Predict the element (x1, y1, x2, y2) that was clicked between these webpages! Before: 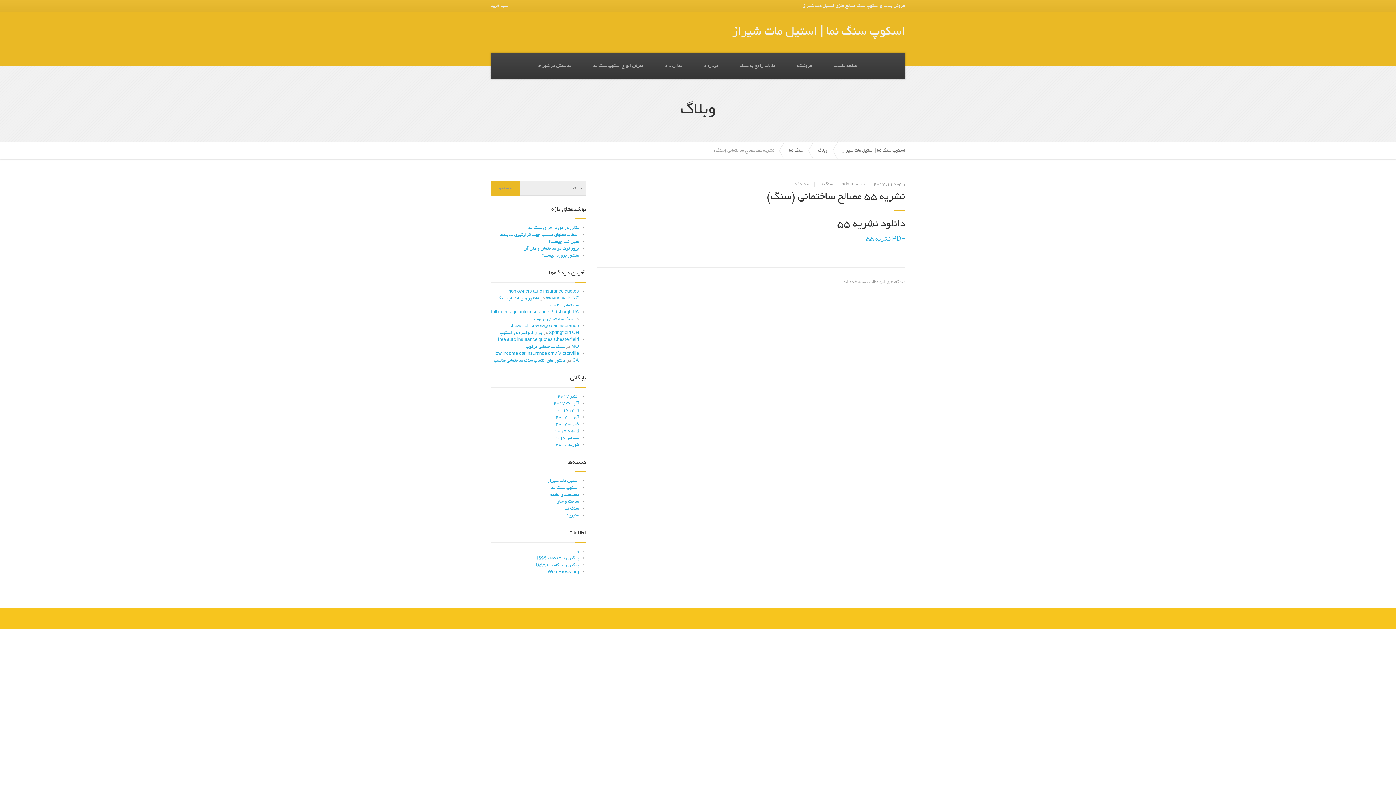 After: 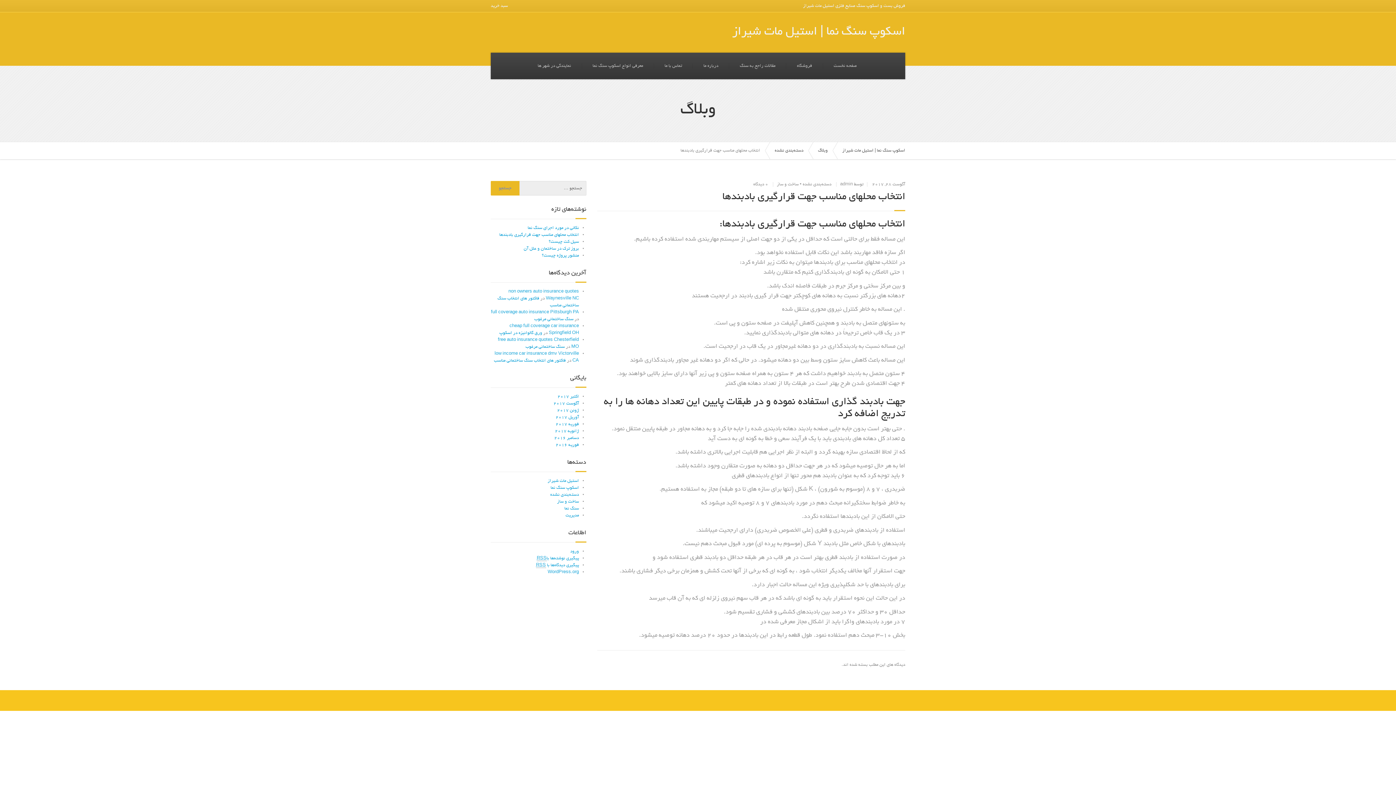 Action: label: انتخاب محلهای مناسب جهت قرارگیری بادبندها bbox: (499, 232, 579, 237)